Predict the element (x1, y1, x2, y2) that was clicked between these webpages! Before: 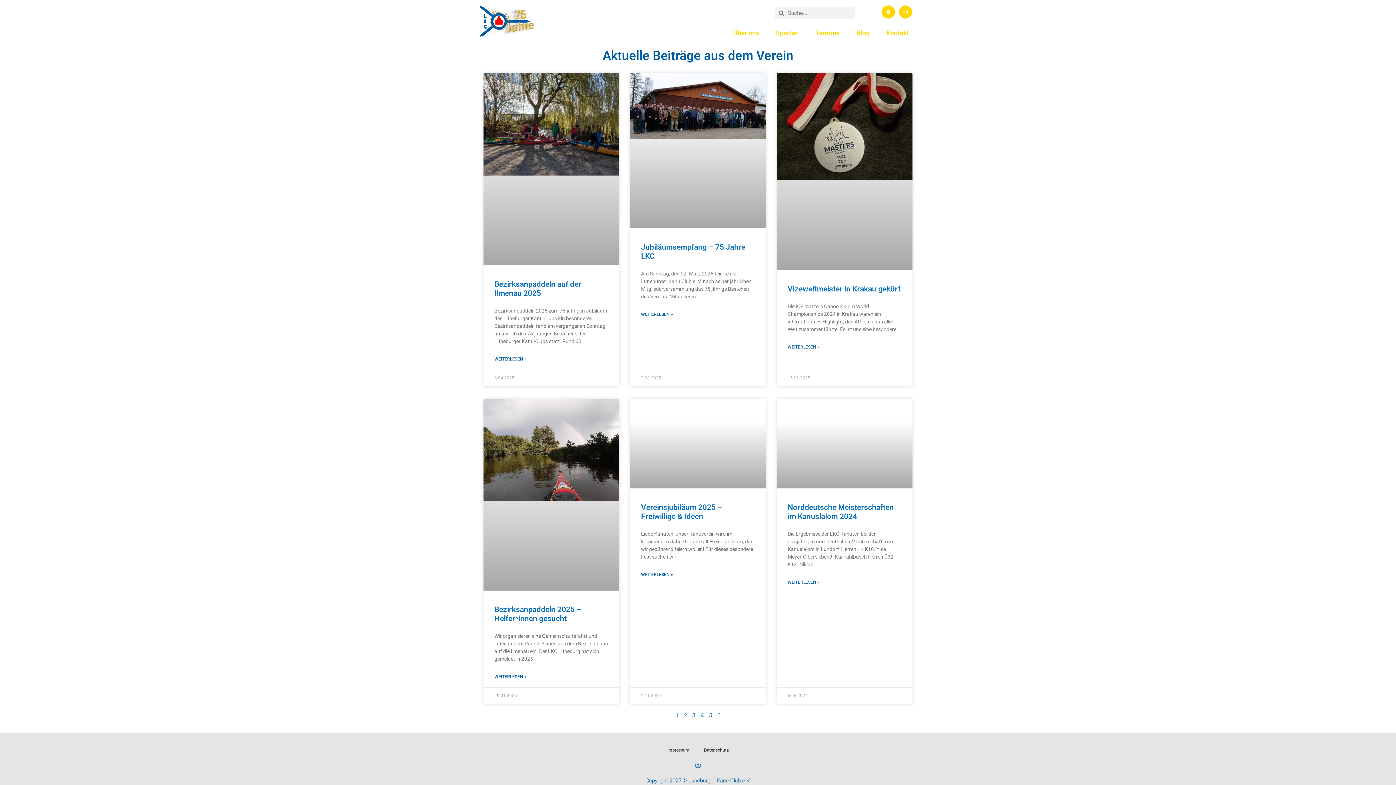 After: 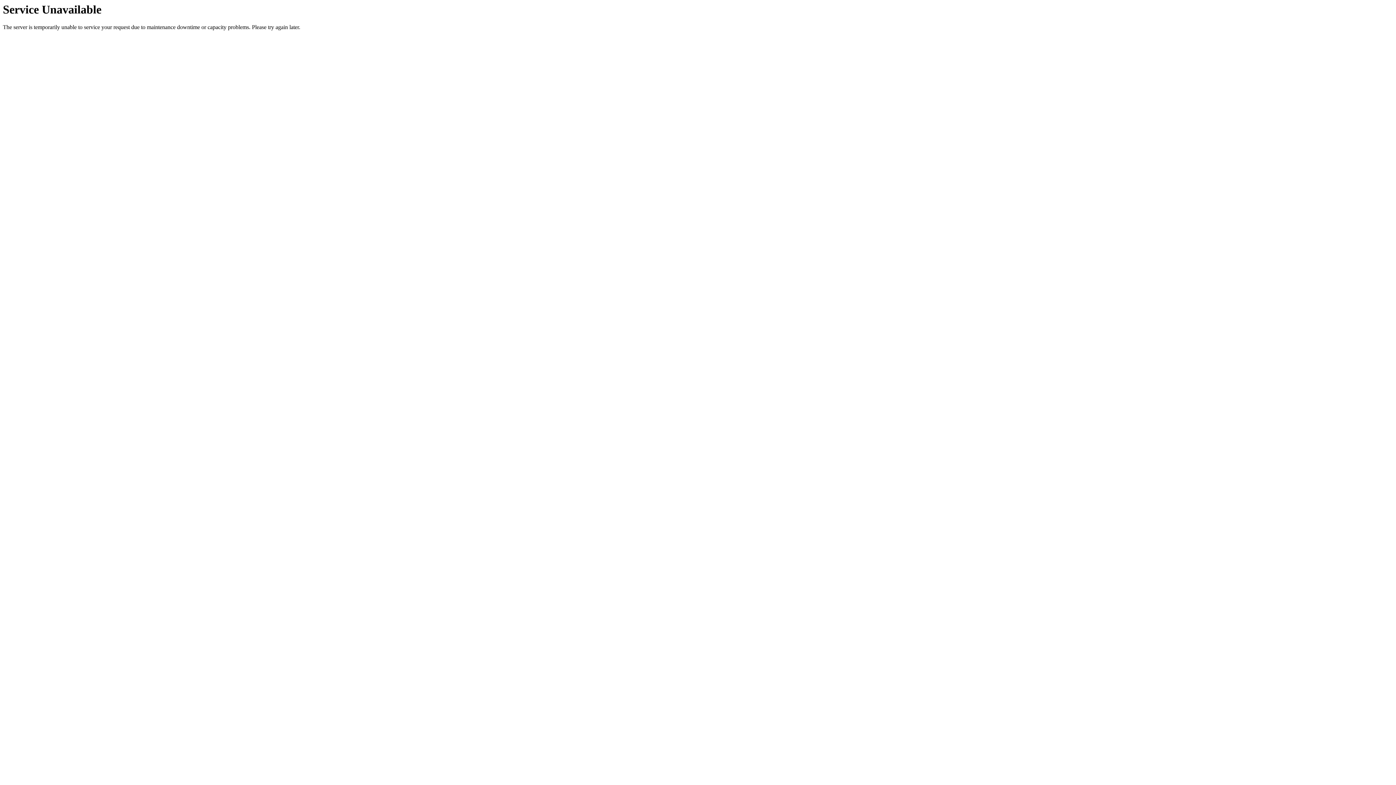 Action: bbox: (709, 712, 712, 719) label: Seite
5